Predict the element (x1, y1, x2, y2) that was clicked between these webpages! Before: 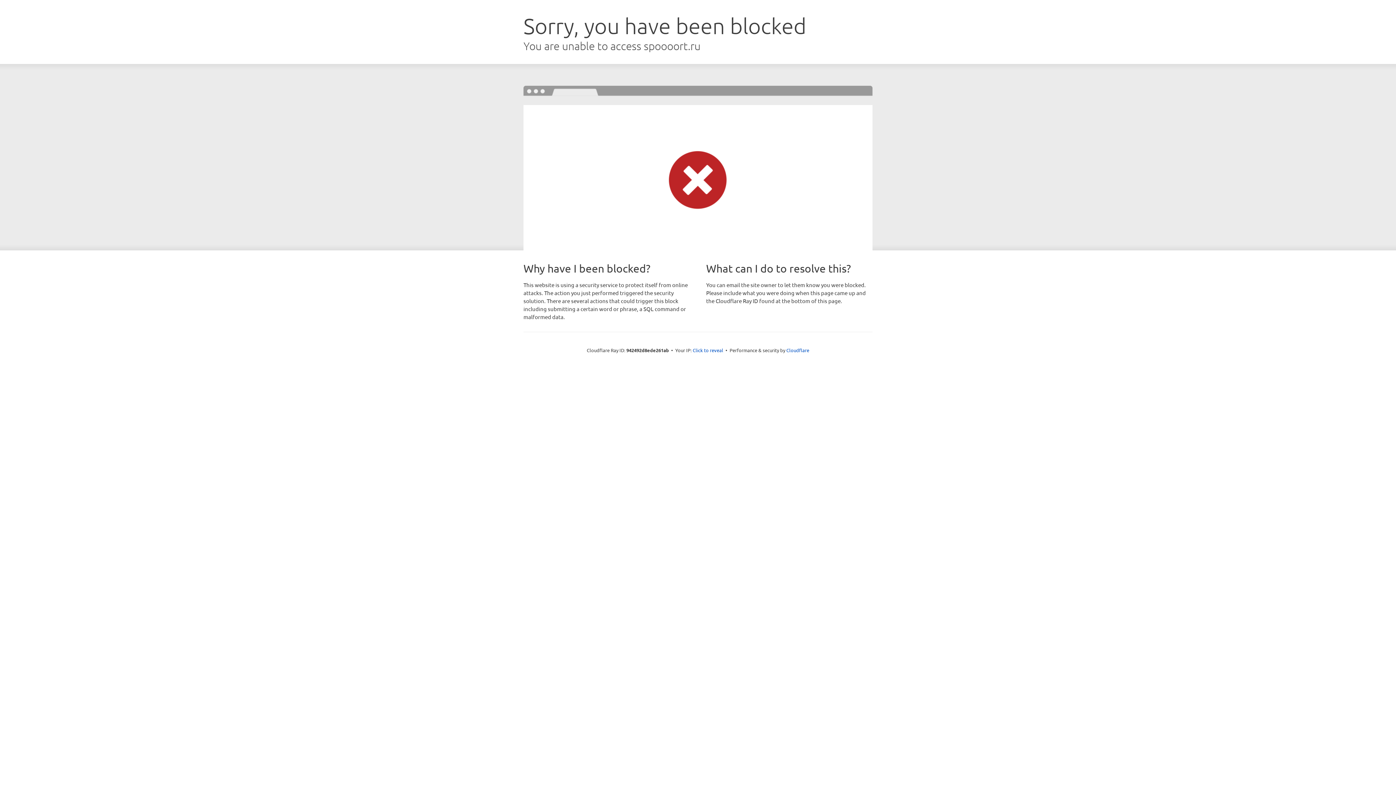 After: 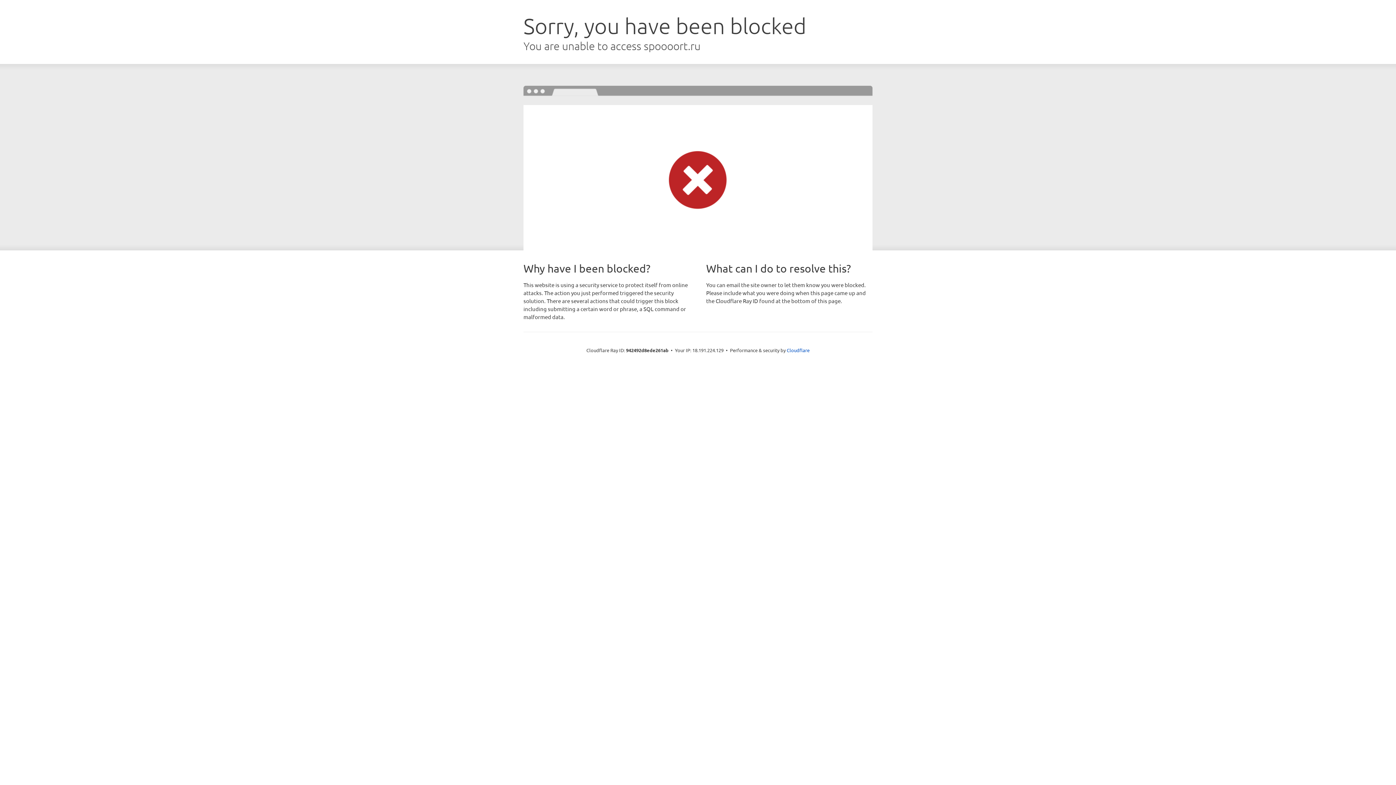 Action: label: Click to reveal bbox: (692, 346, 723, 353)